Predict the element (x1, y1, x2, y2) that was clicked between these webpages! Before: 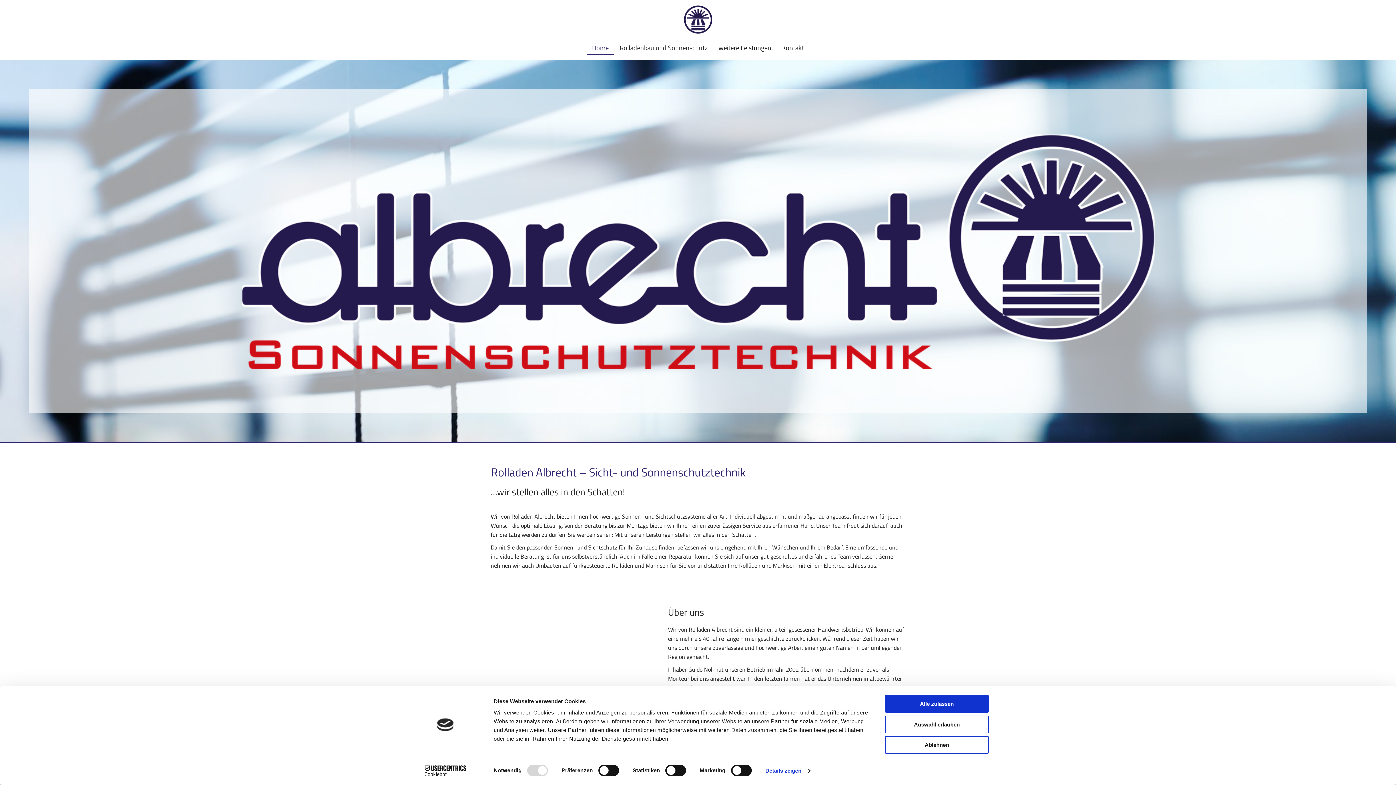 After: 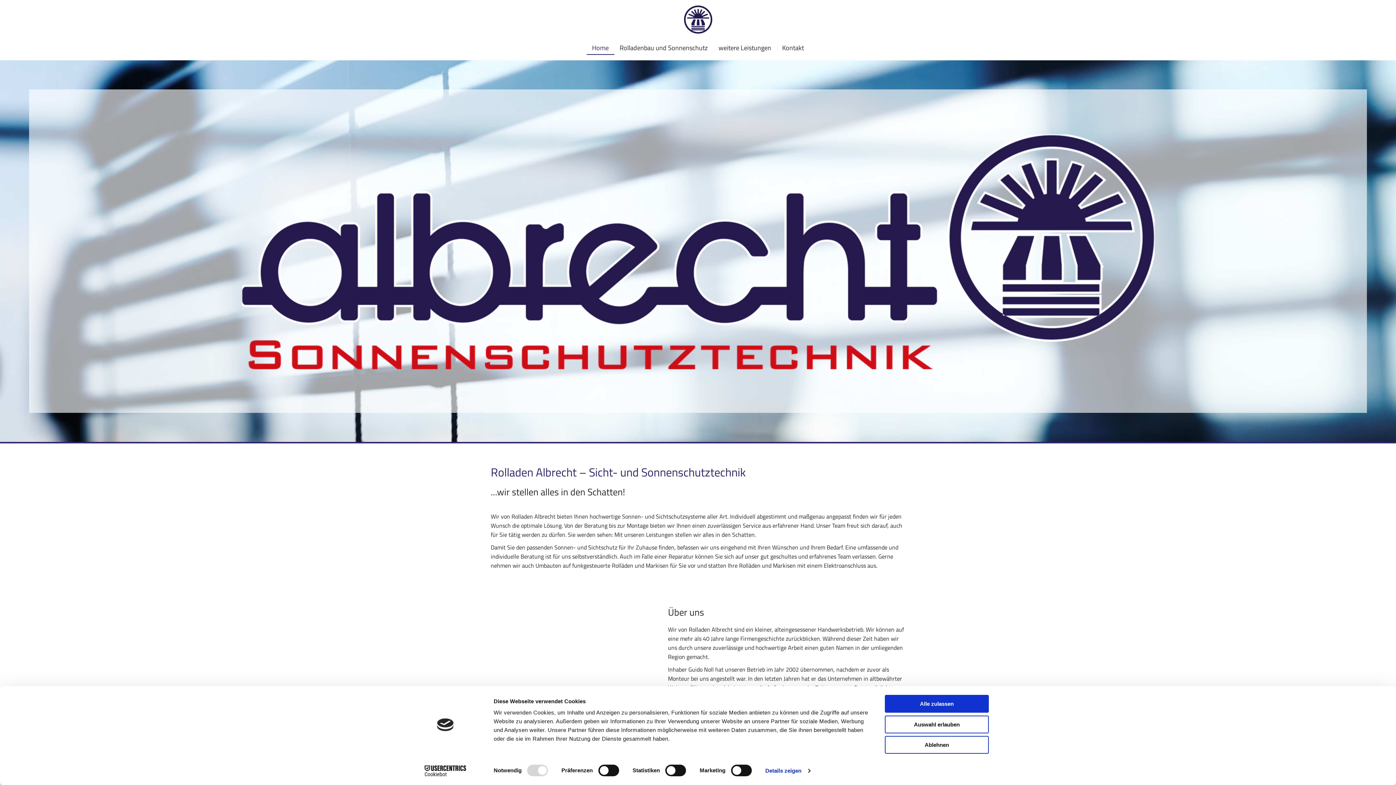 Action: bbox: (490, 5, 905, 34)